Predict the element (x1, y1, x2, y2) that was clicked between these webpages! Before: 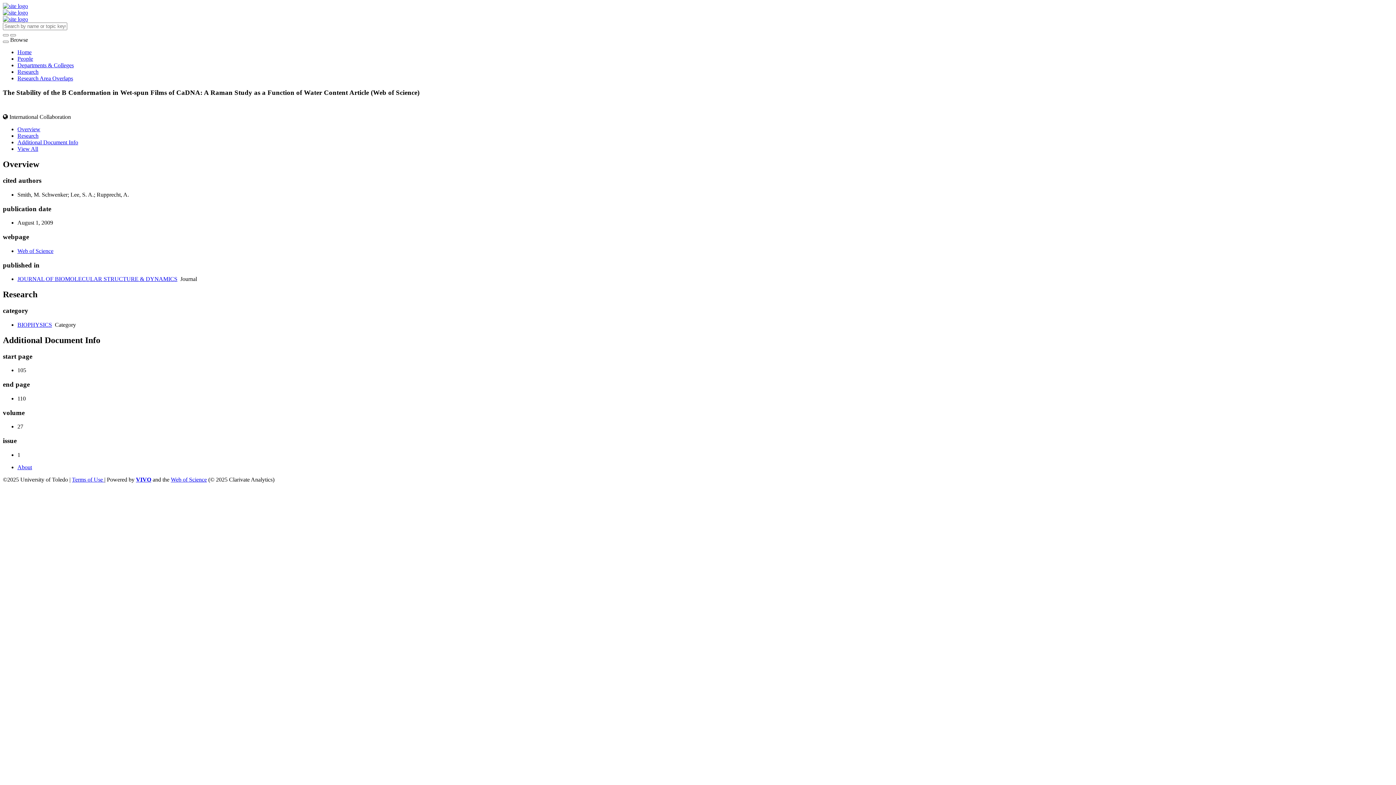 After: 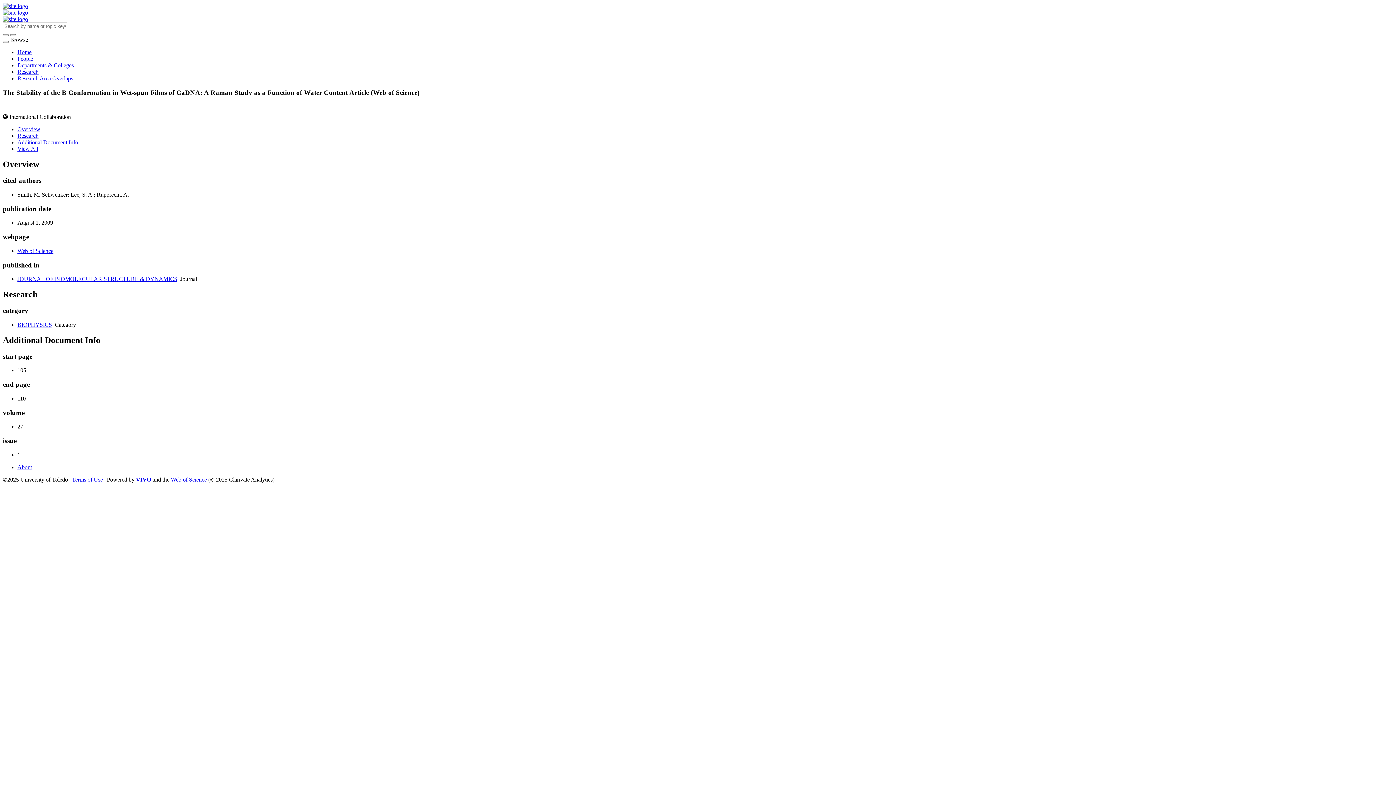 Action: label: Additional Document Info bbox: (17, 139, 78, 145)